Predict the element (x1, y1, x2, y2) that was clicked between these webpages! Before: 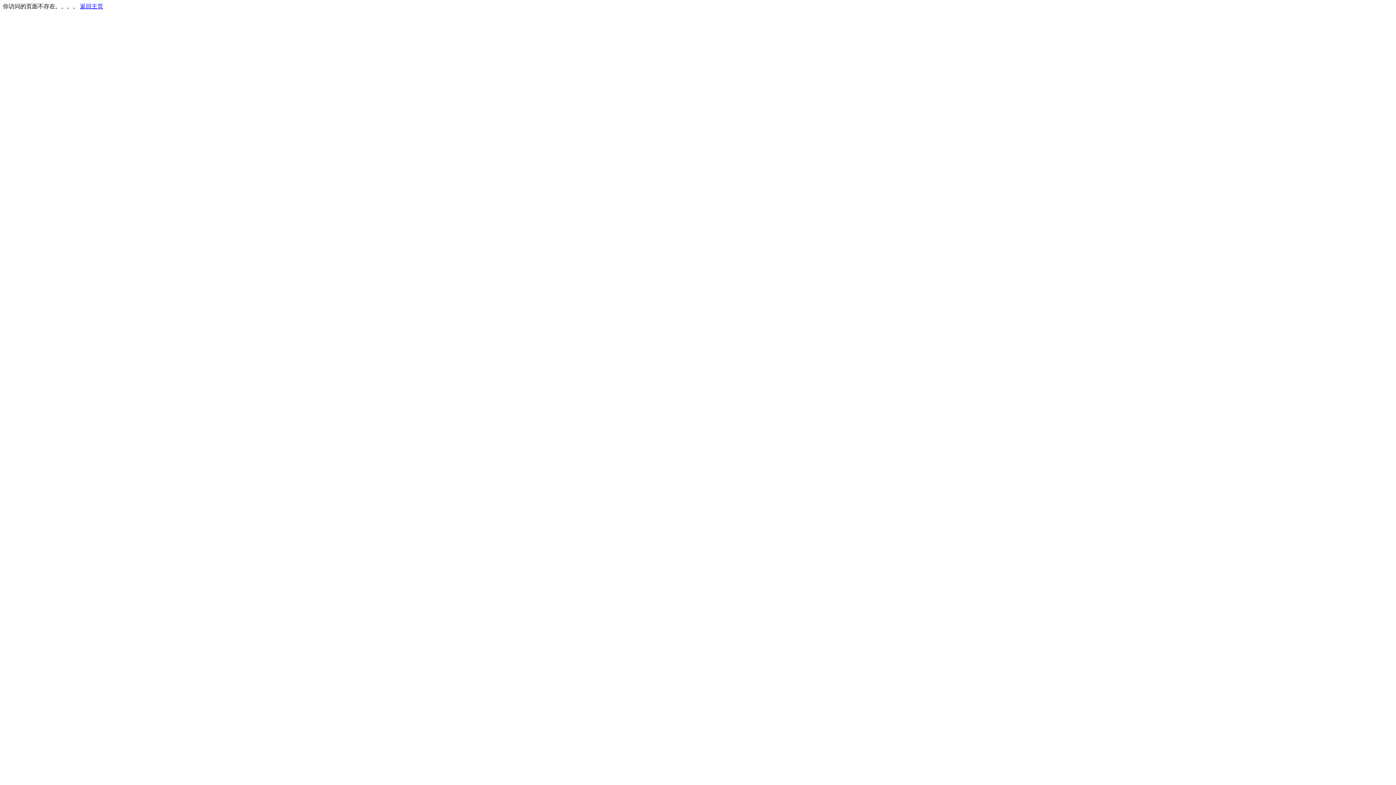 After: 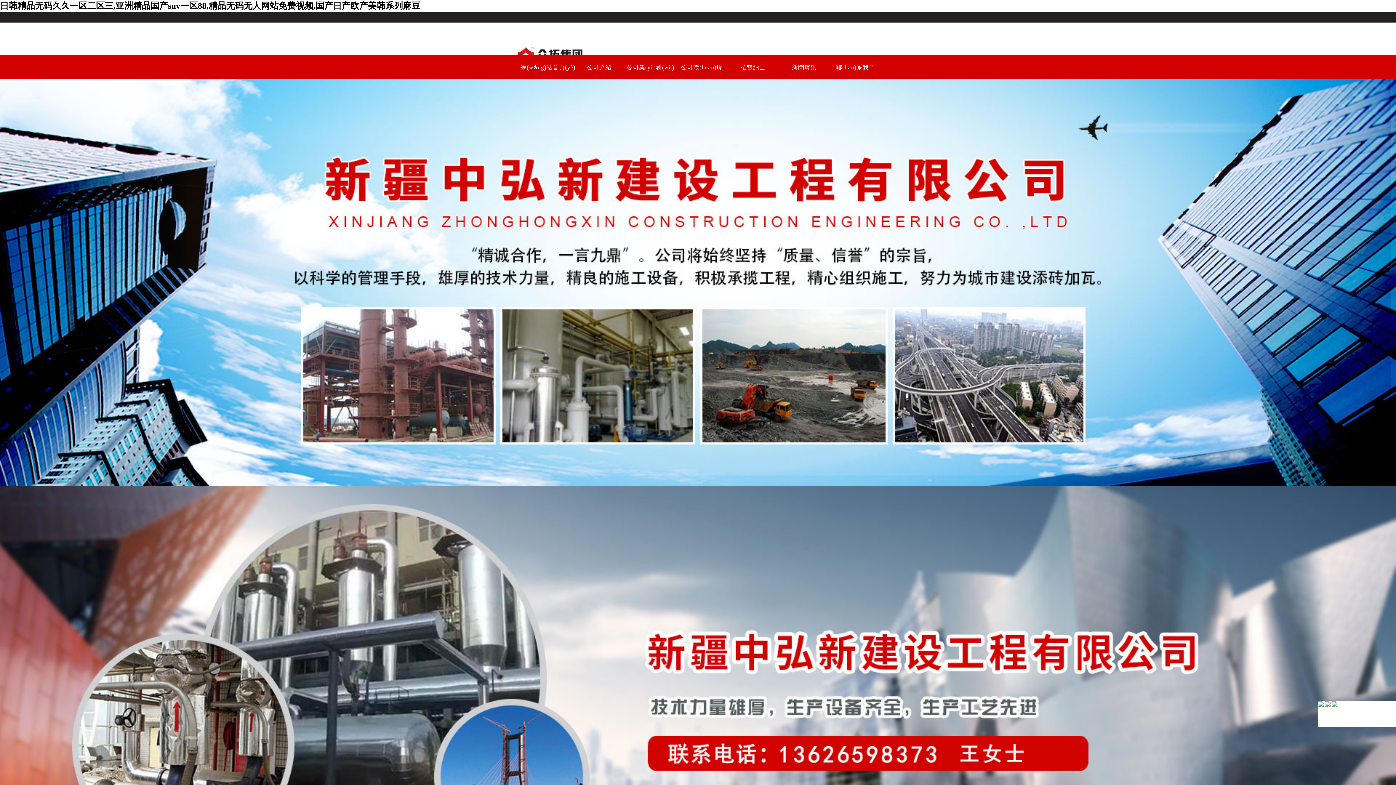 Action: label: 返回主页 bbox: (80, 3, 103, 9)